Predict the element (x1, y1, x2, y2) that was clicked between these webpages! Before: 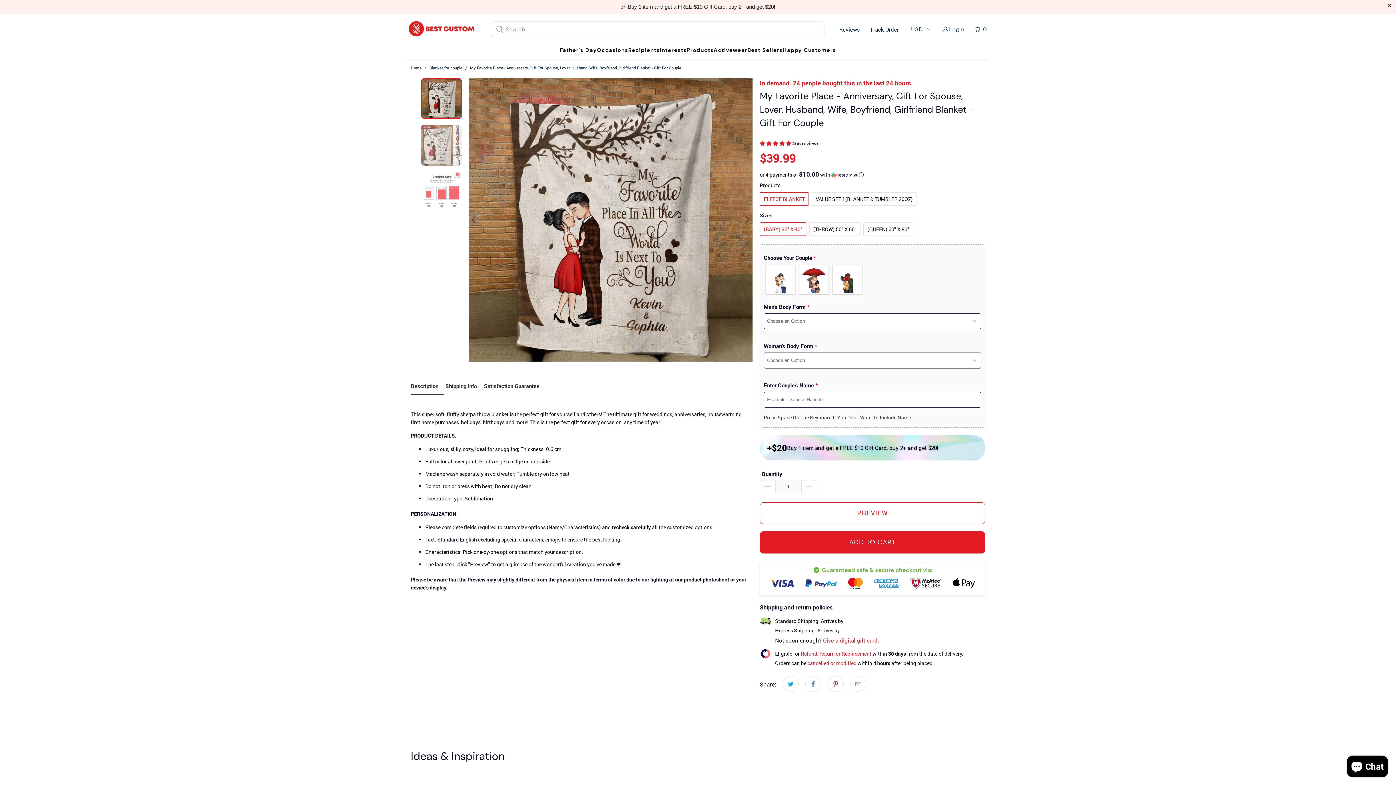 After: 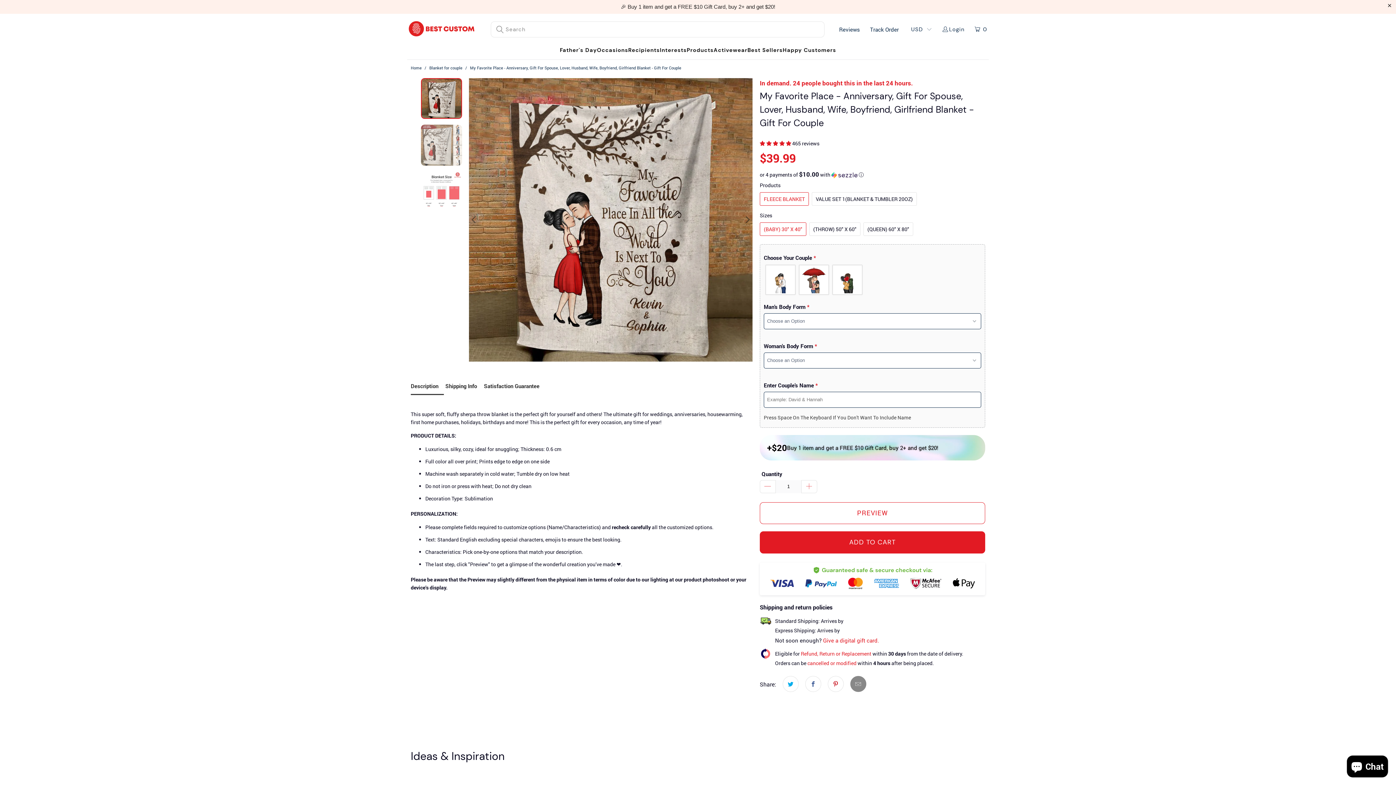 Action: bbox: (850, 676, 866, 692)